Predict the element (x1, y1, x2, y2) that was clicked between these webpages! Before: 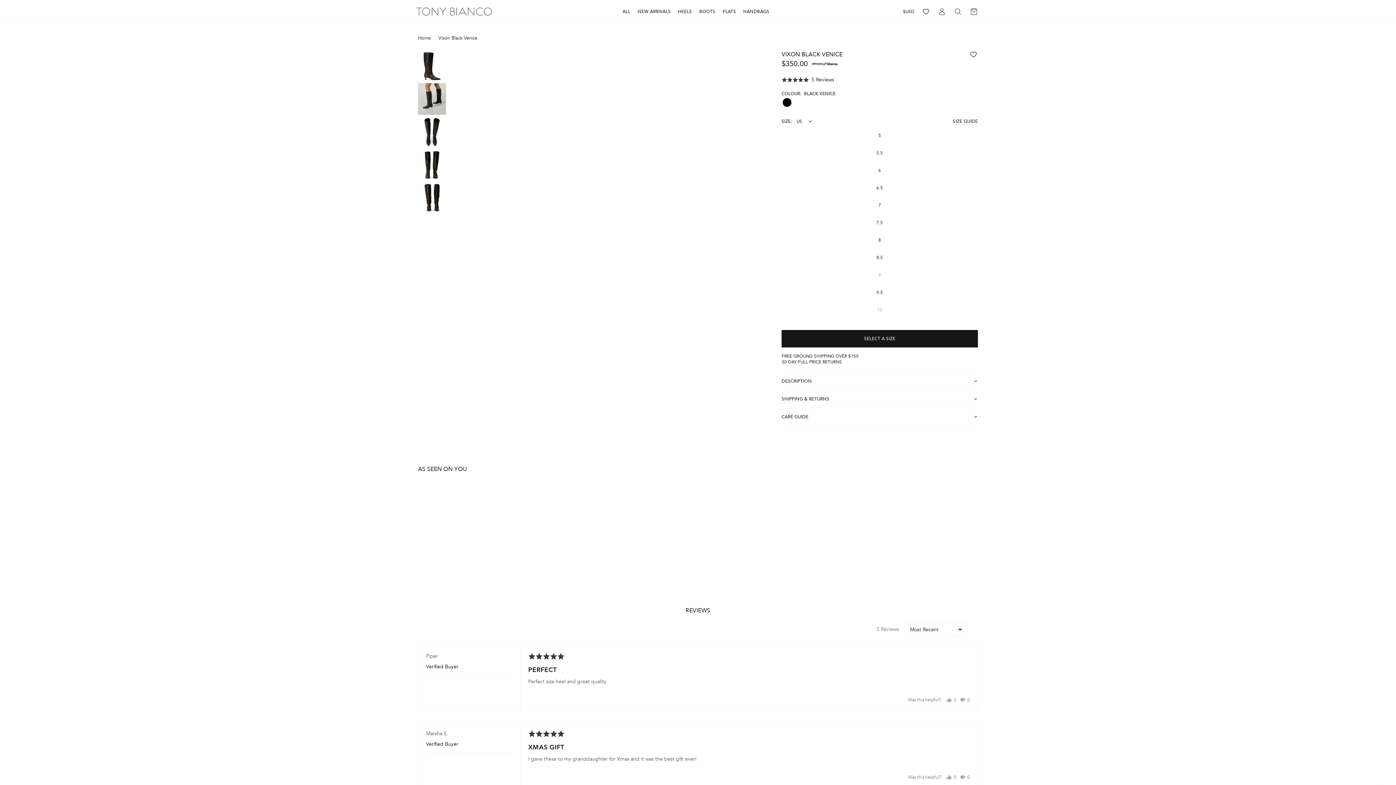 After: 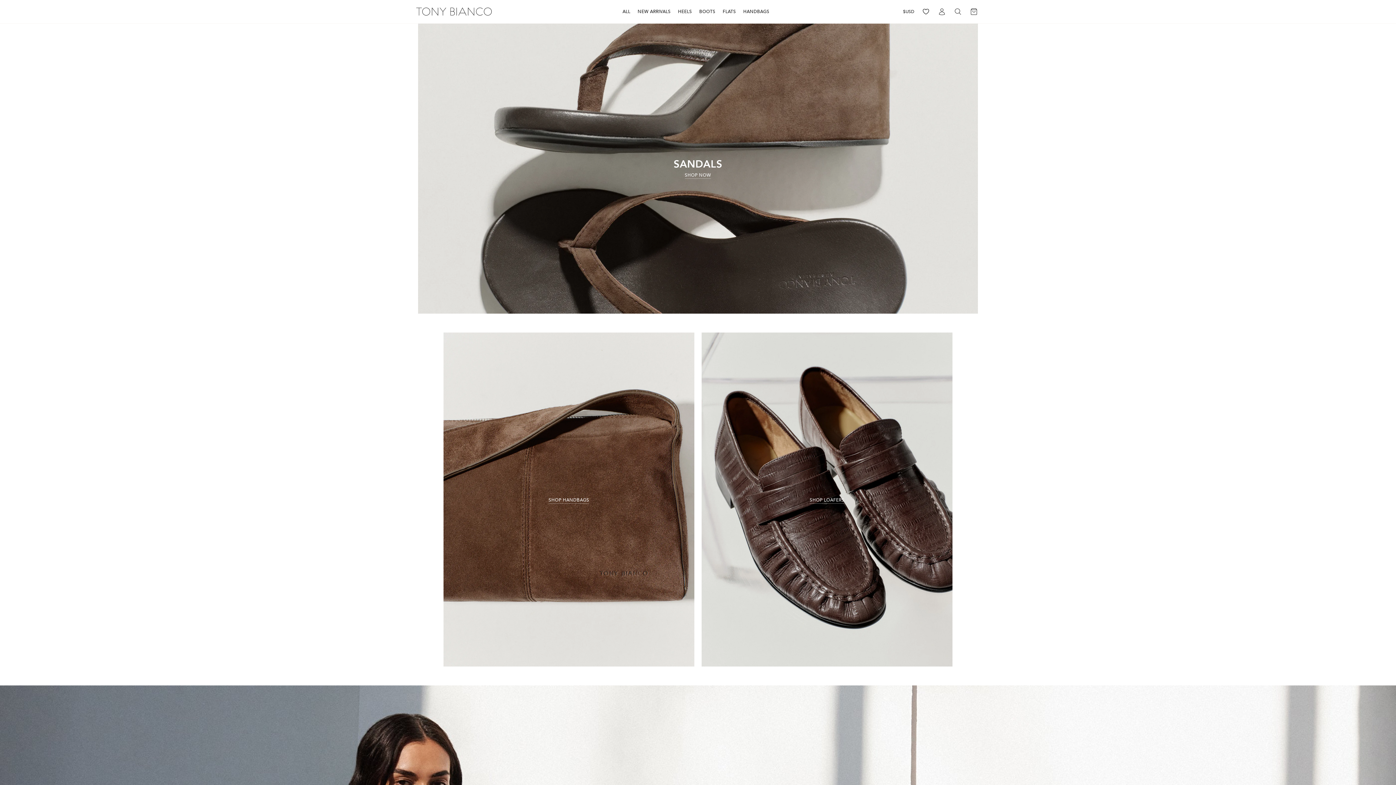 Action: bbox: (418, 35, 430, 41) label: Home